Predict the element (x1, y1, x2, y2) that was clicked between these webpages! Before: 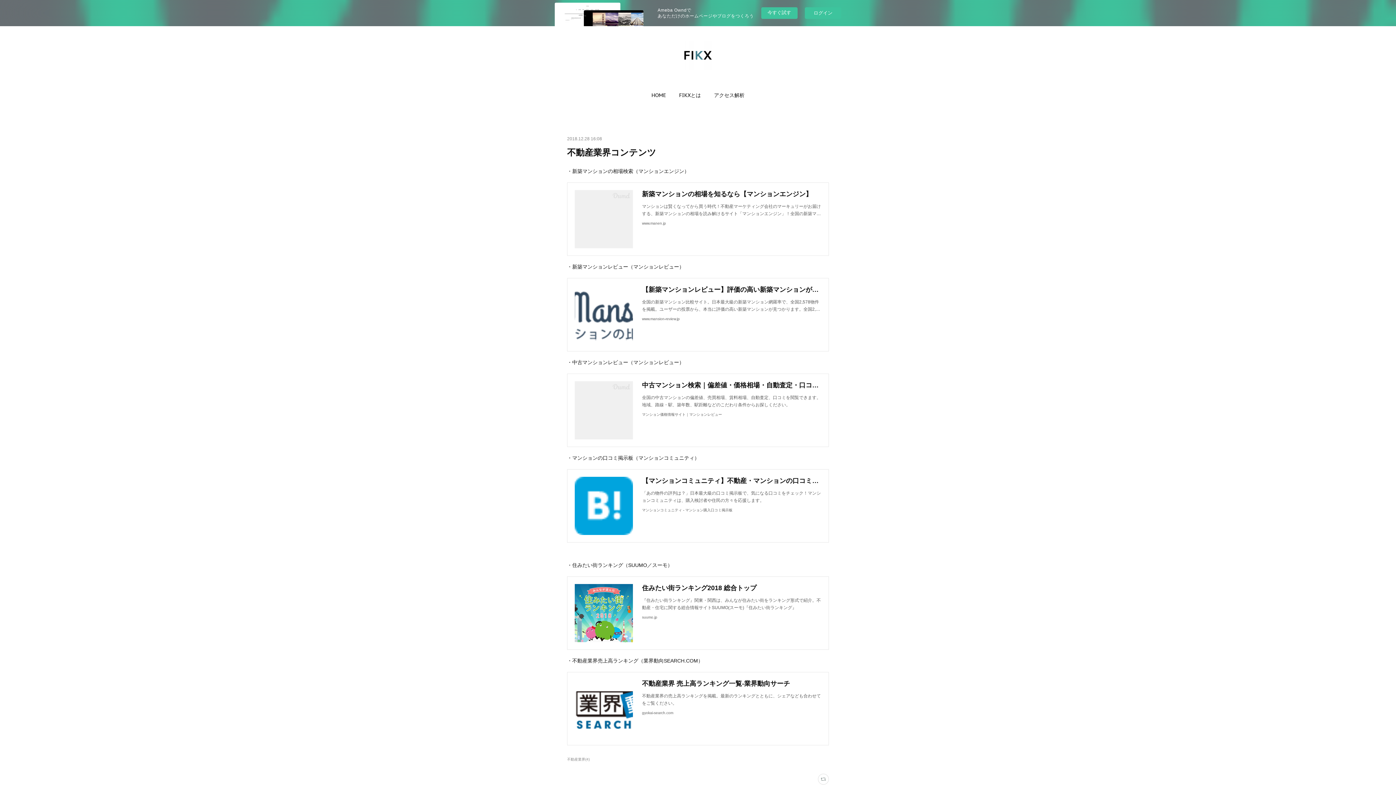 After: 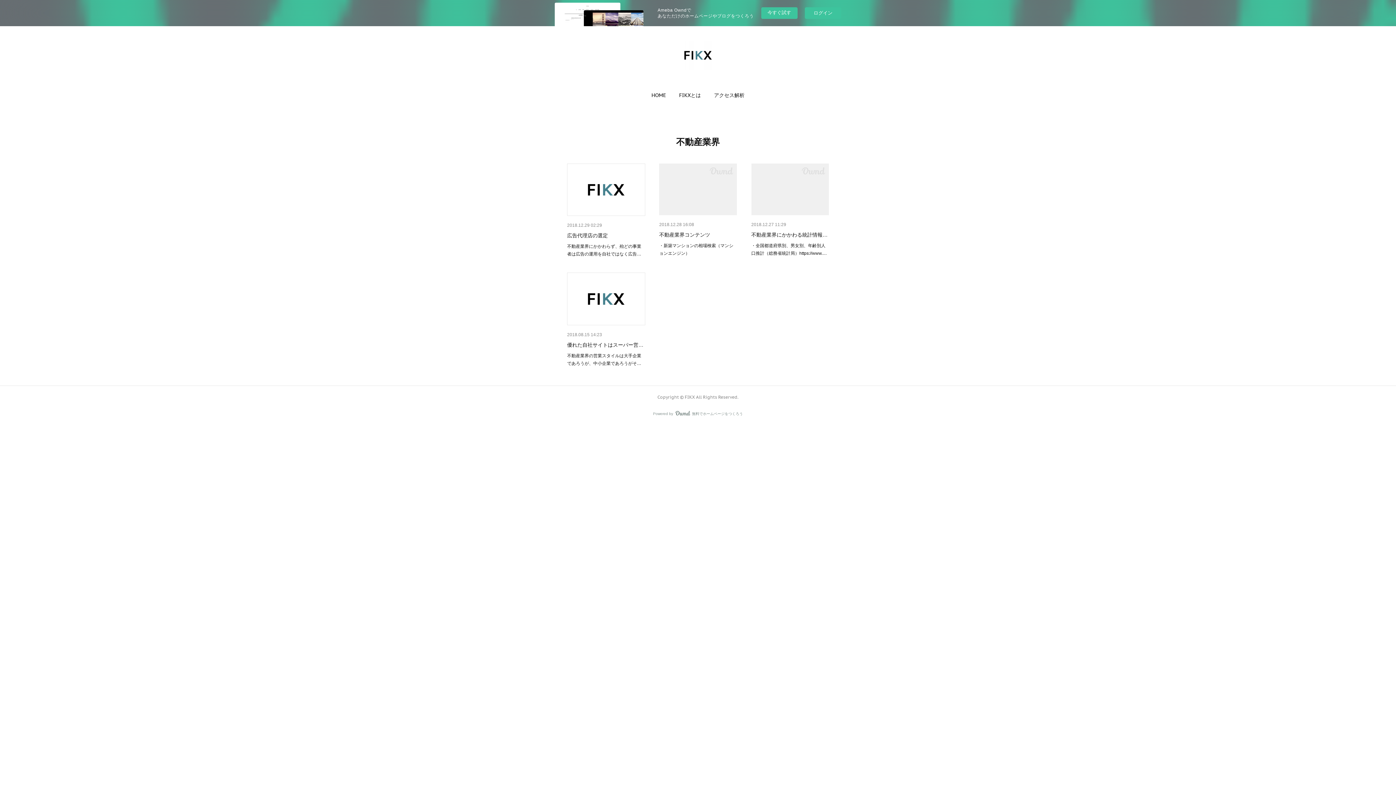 Action: label: 不動産業界(4) bbox: (567, 757, 589, 761)